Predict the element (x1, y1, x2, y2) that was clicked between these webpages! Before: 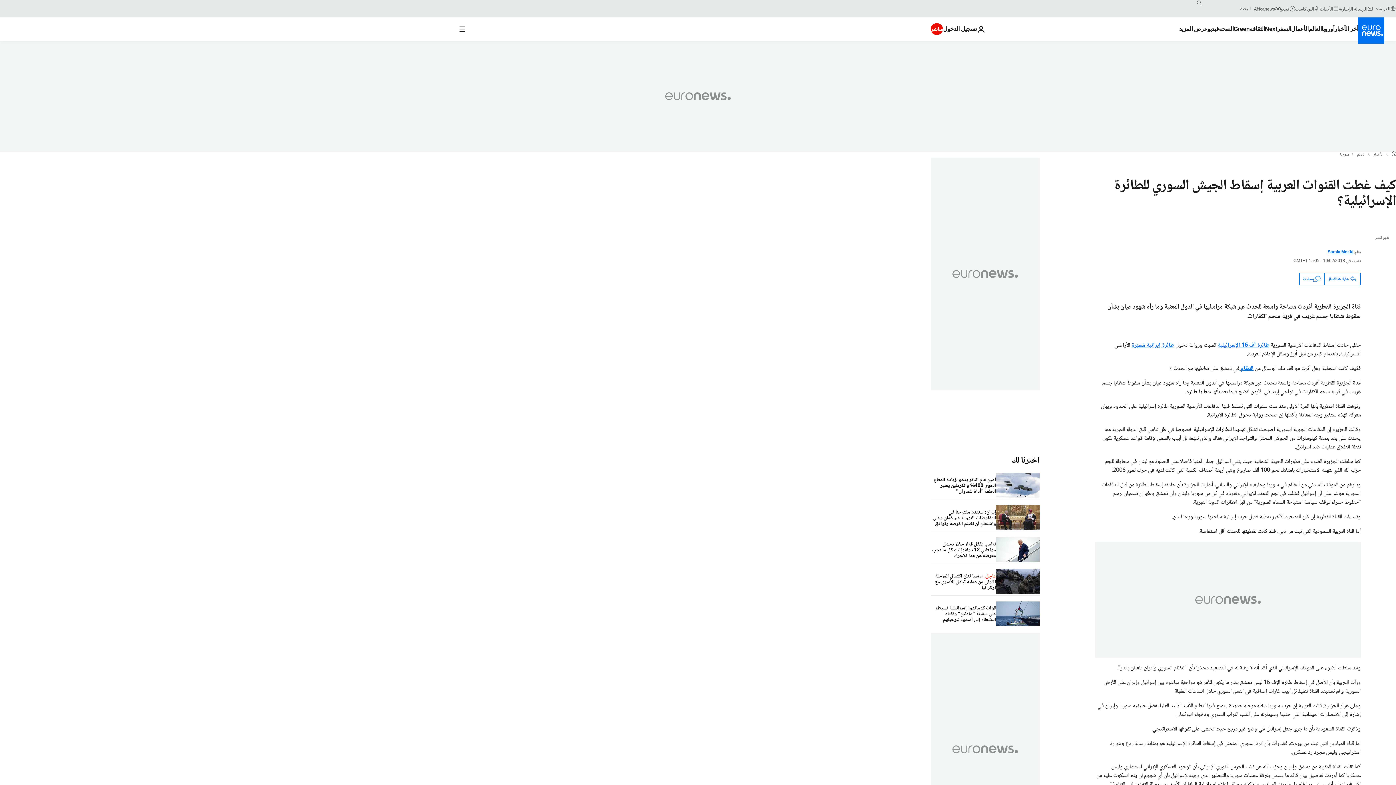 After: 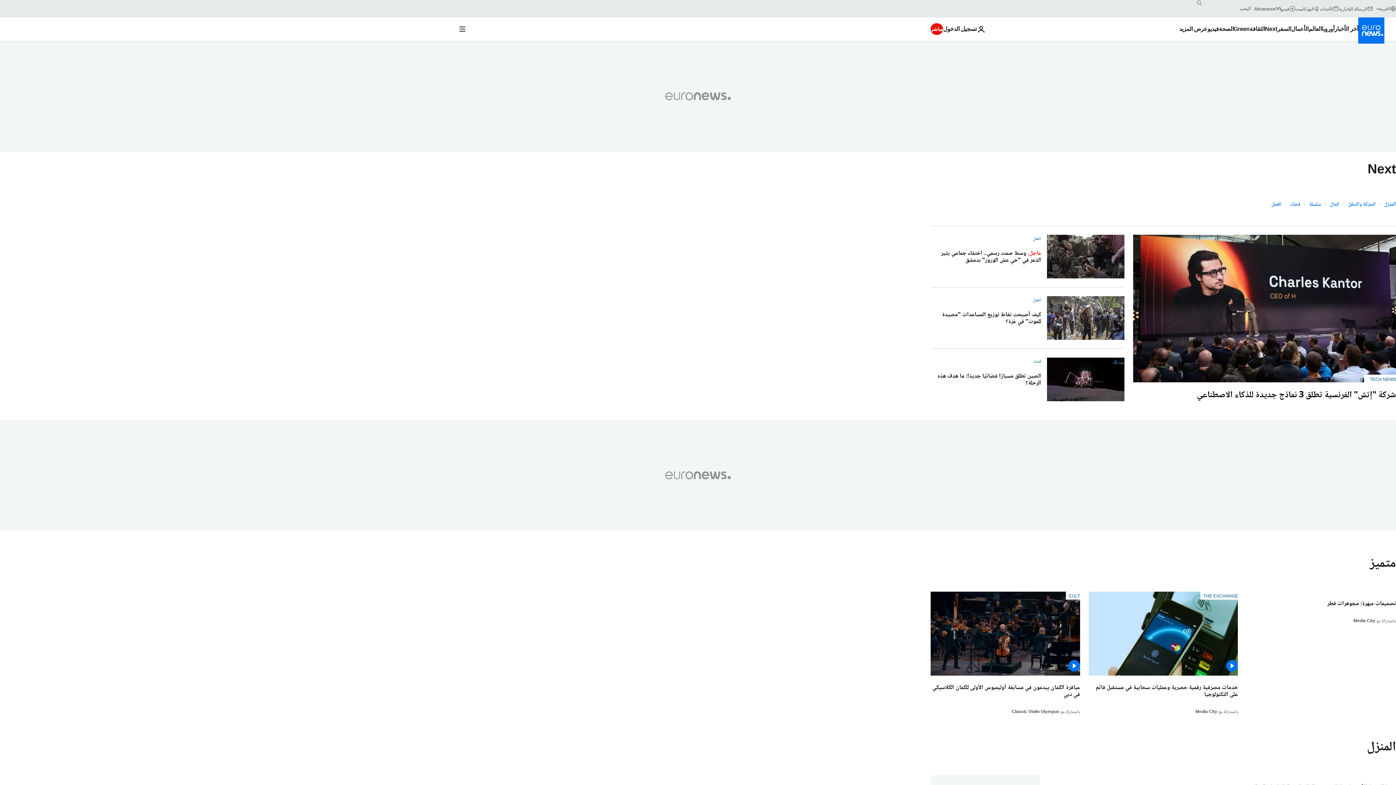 Action: bbox: (1265, 17, 1277, 40) label: Read more about Next